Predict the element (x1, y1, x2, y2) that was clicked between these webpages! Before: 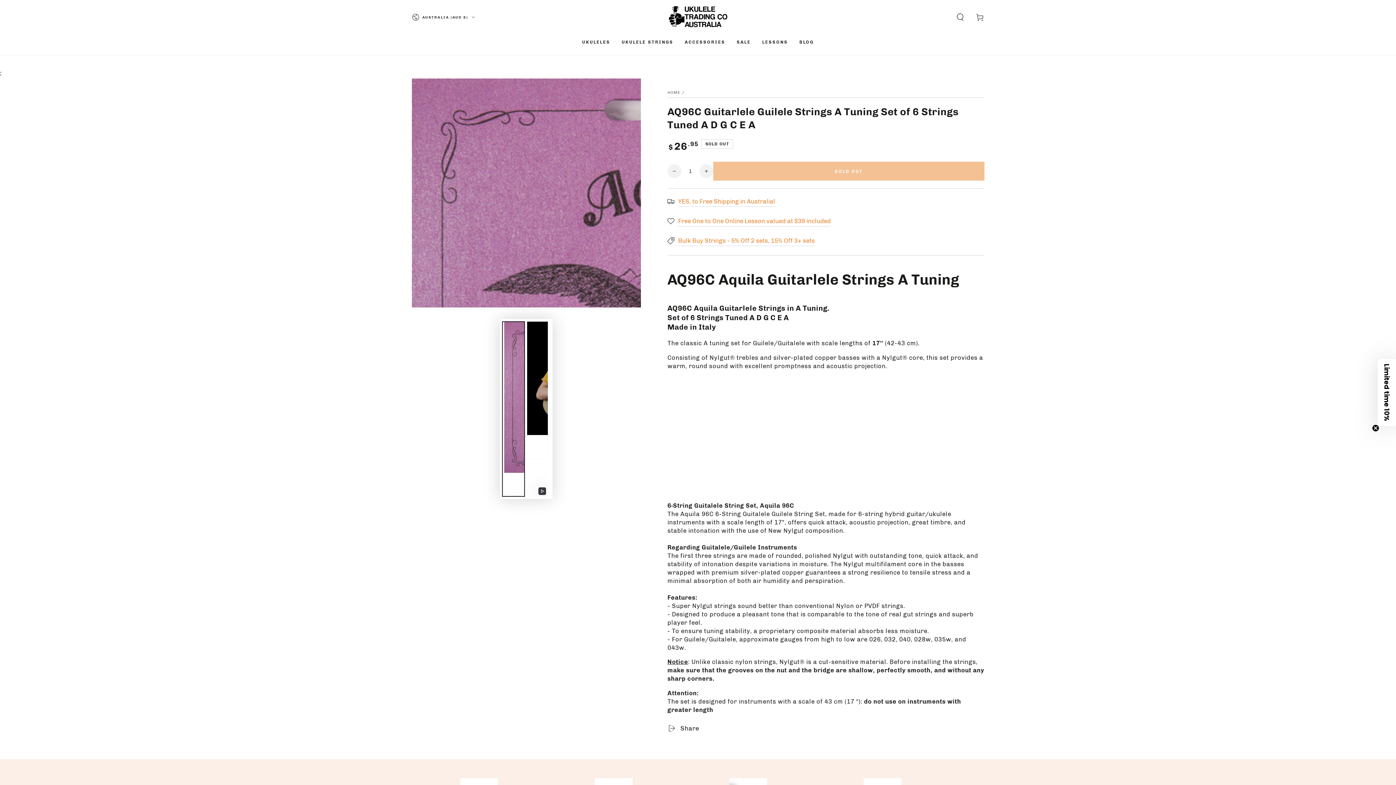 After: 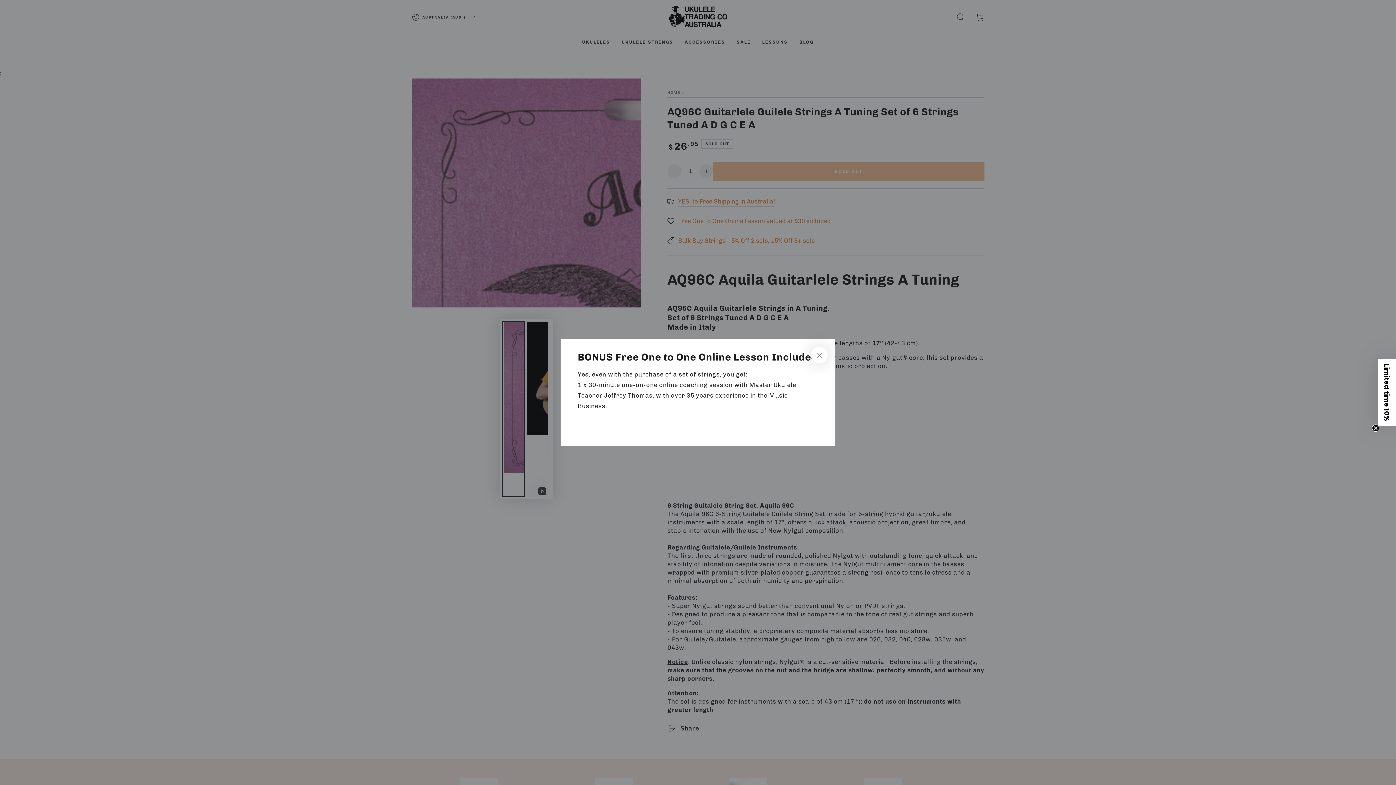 Action: bbox: (667, 216, 831, 226) label: Free One to One Online Lesson valued at $39 included